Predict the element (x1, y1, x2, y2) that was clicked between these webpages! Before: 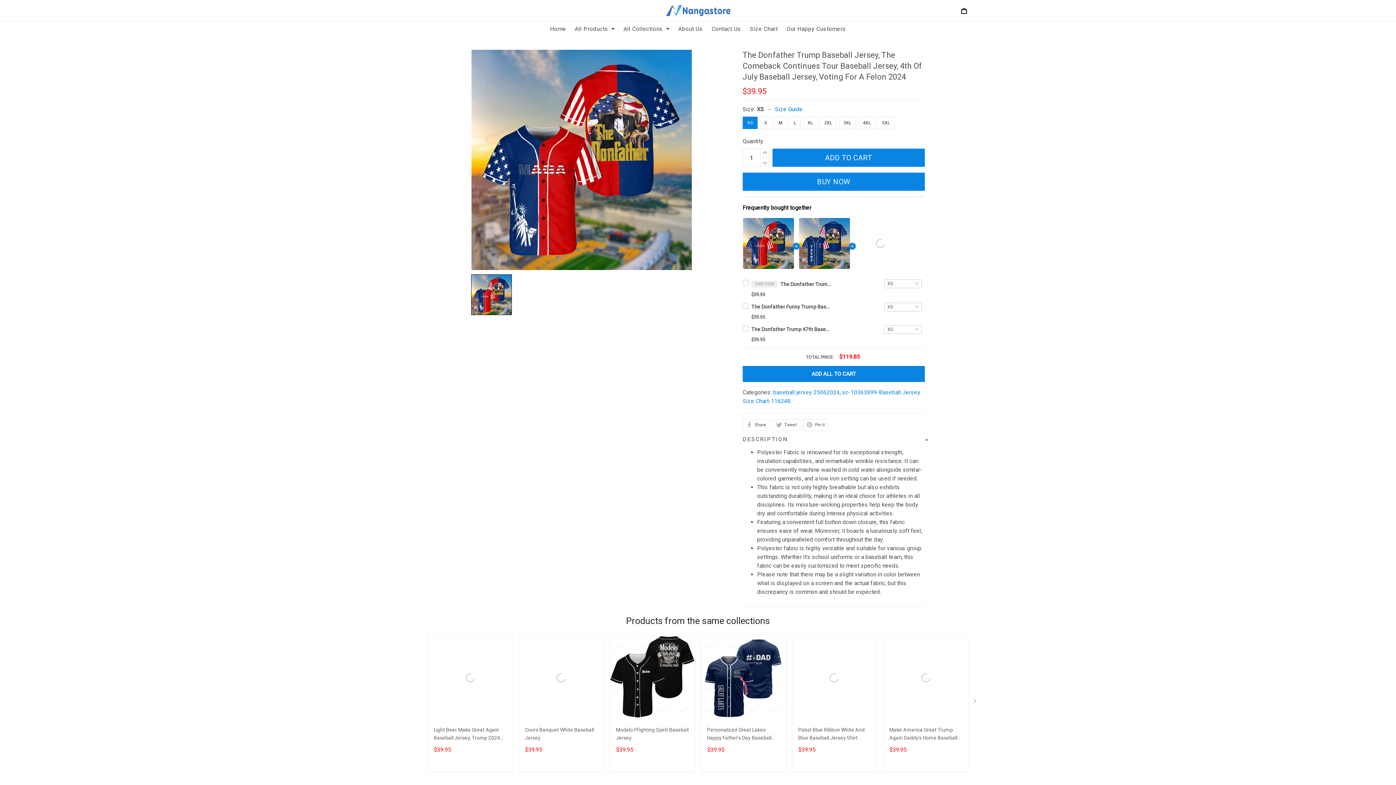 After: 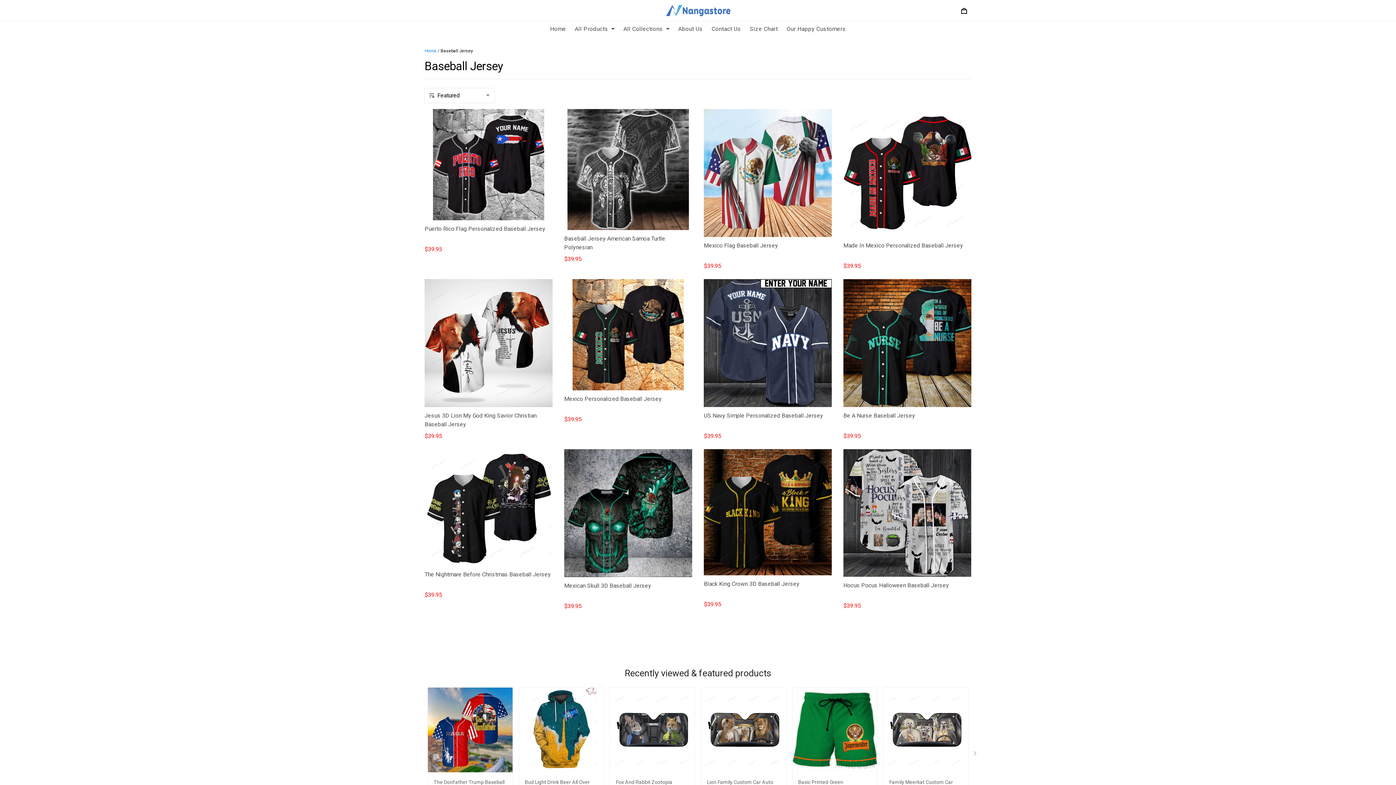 Action: label: Baseball Jersey bbox: (843, 651, 885, 658)